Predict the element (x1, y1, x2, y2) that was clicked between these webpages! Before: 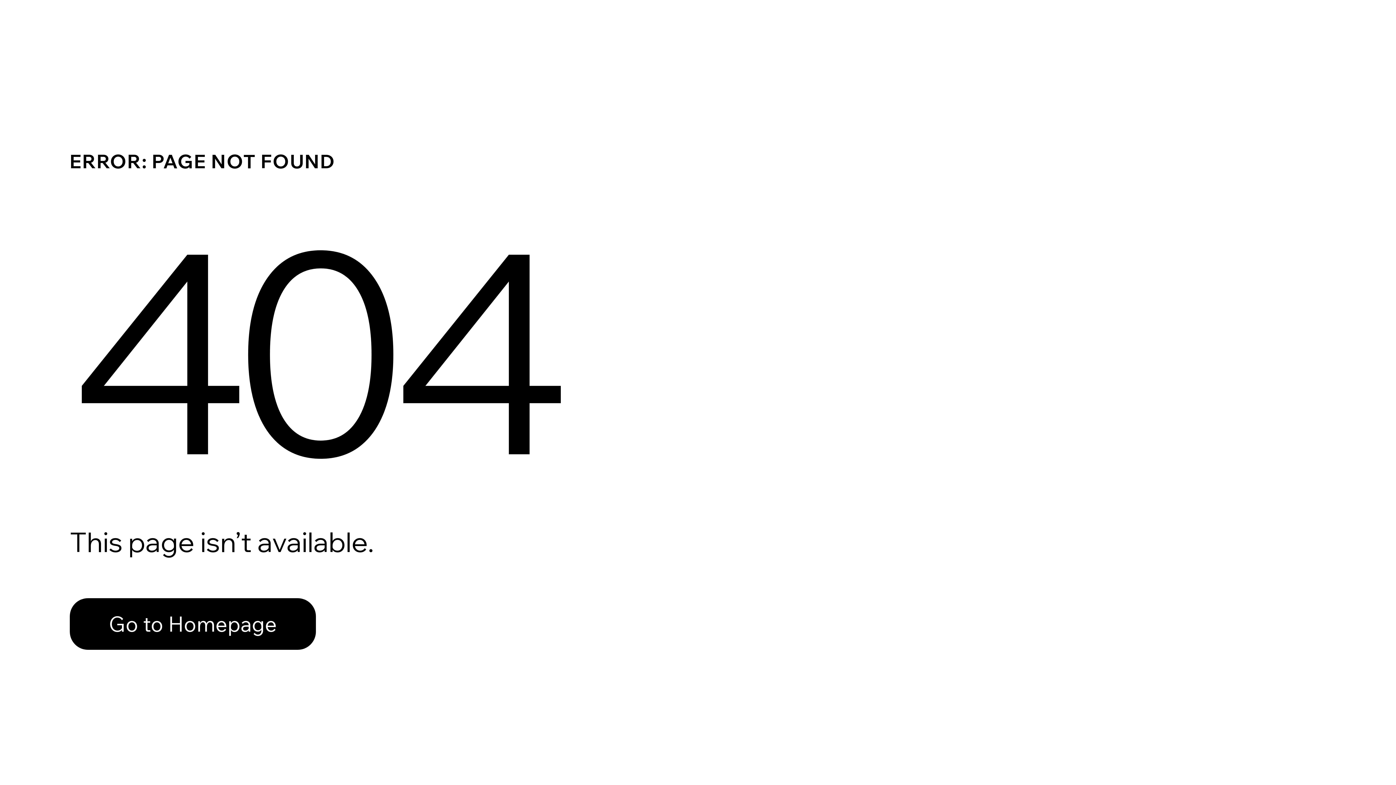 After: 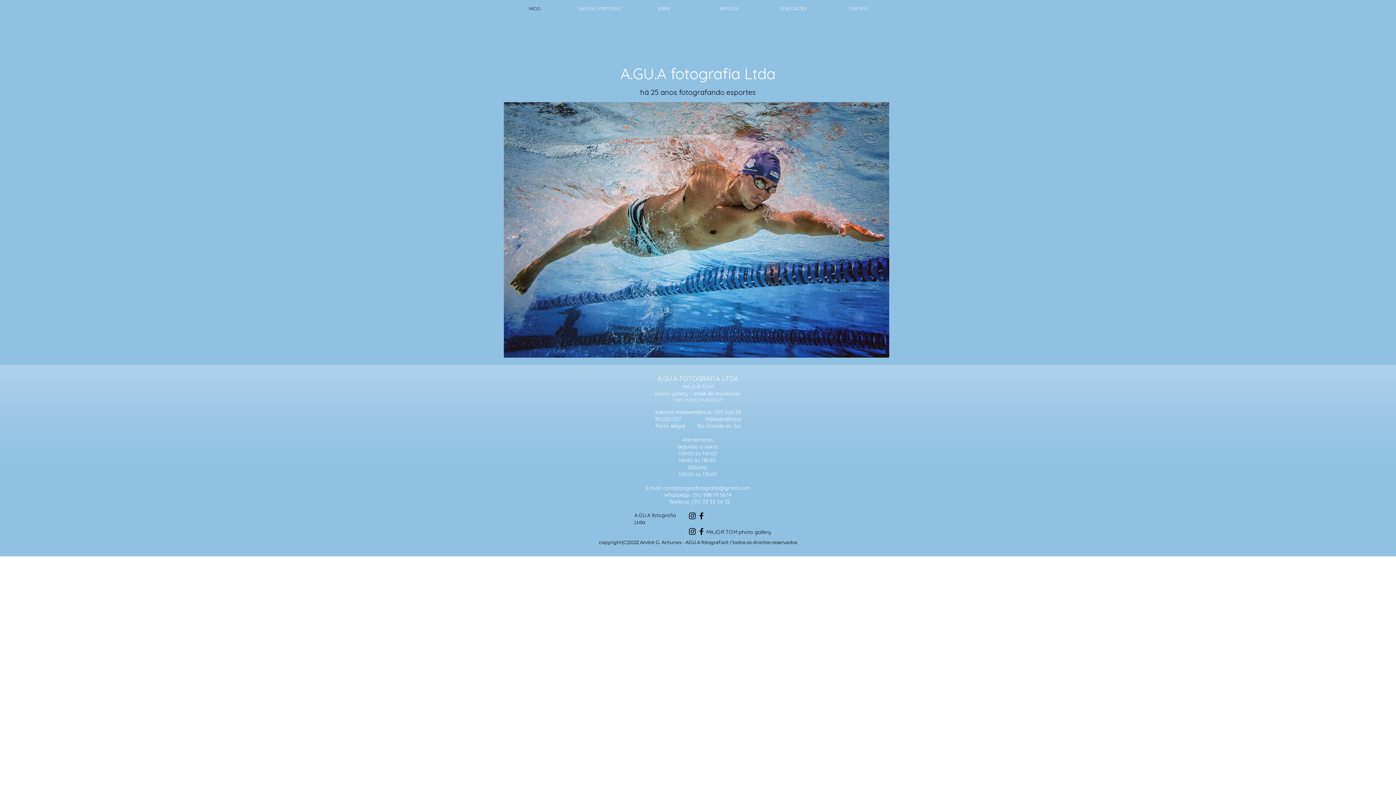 Action: bbox: (69, 582, 768, 659) label: Go to Homepage